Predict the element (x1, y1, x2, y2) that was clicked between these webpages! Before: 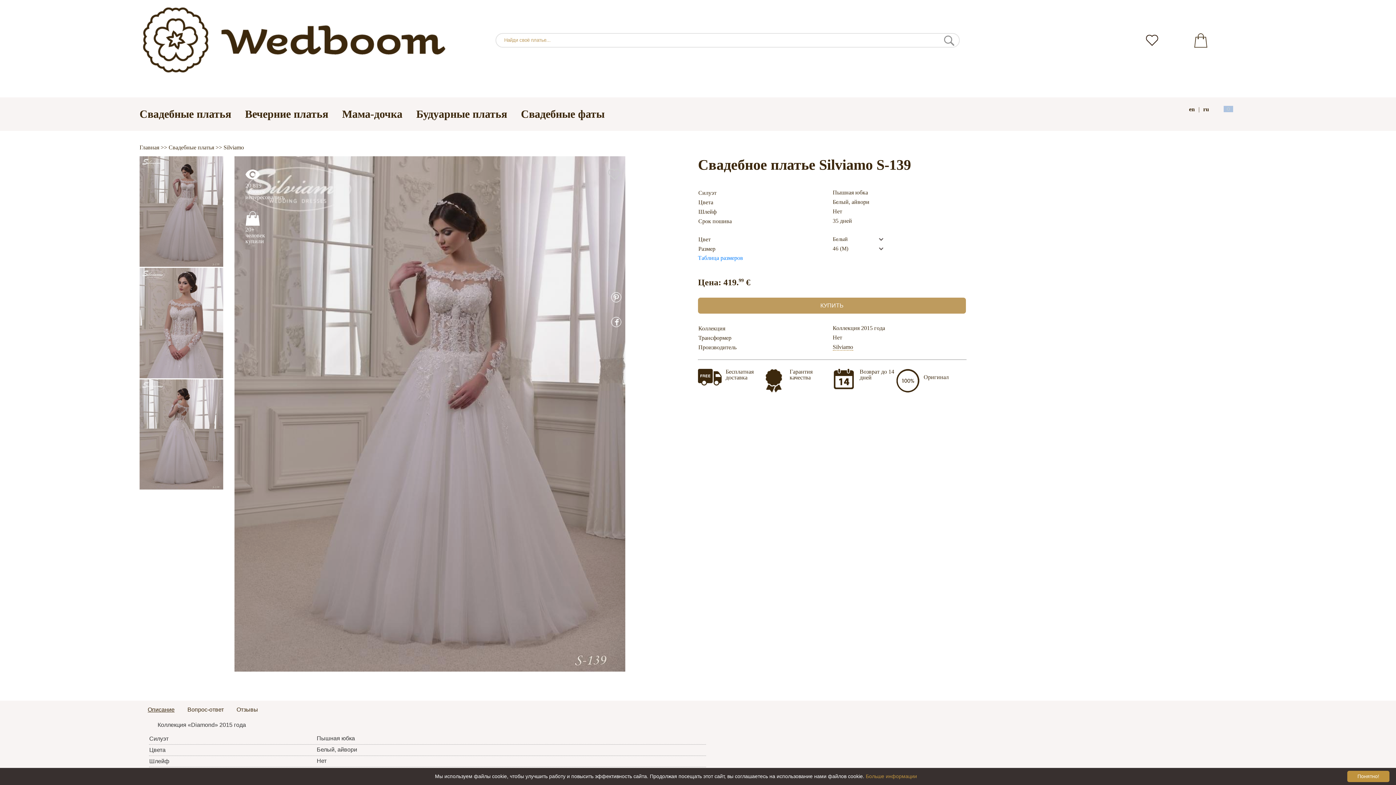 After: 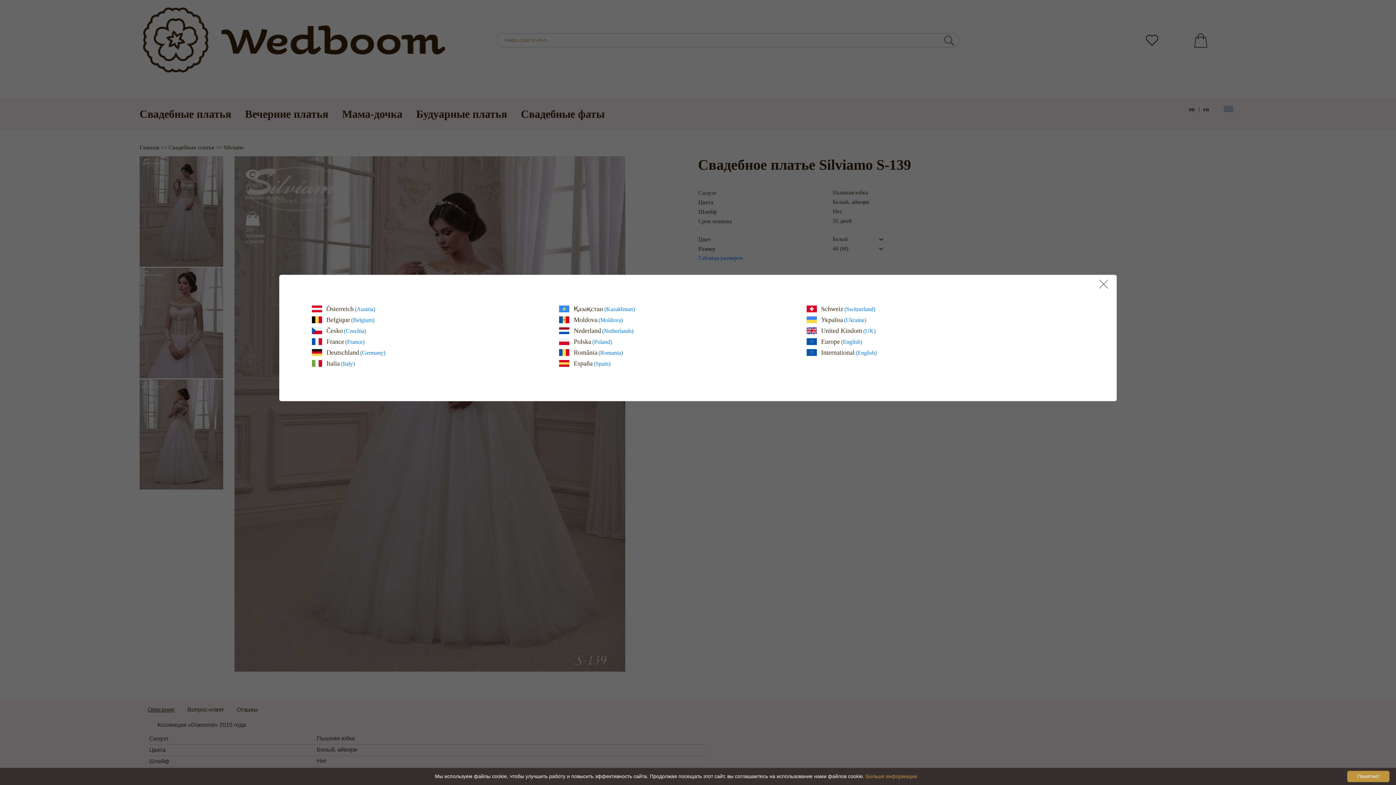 Action: bbox: (1223, 108, 1233, 114)